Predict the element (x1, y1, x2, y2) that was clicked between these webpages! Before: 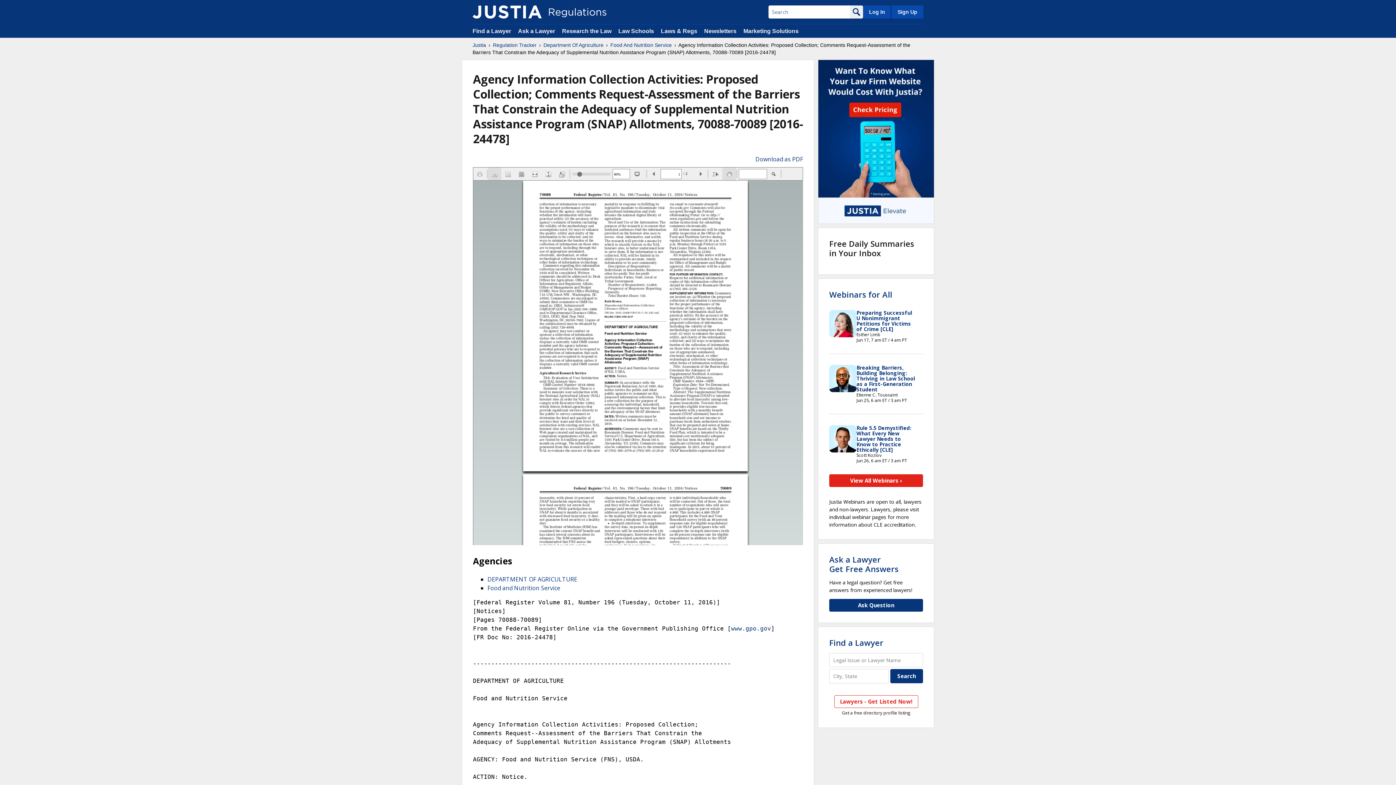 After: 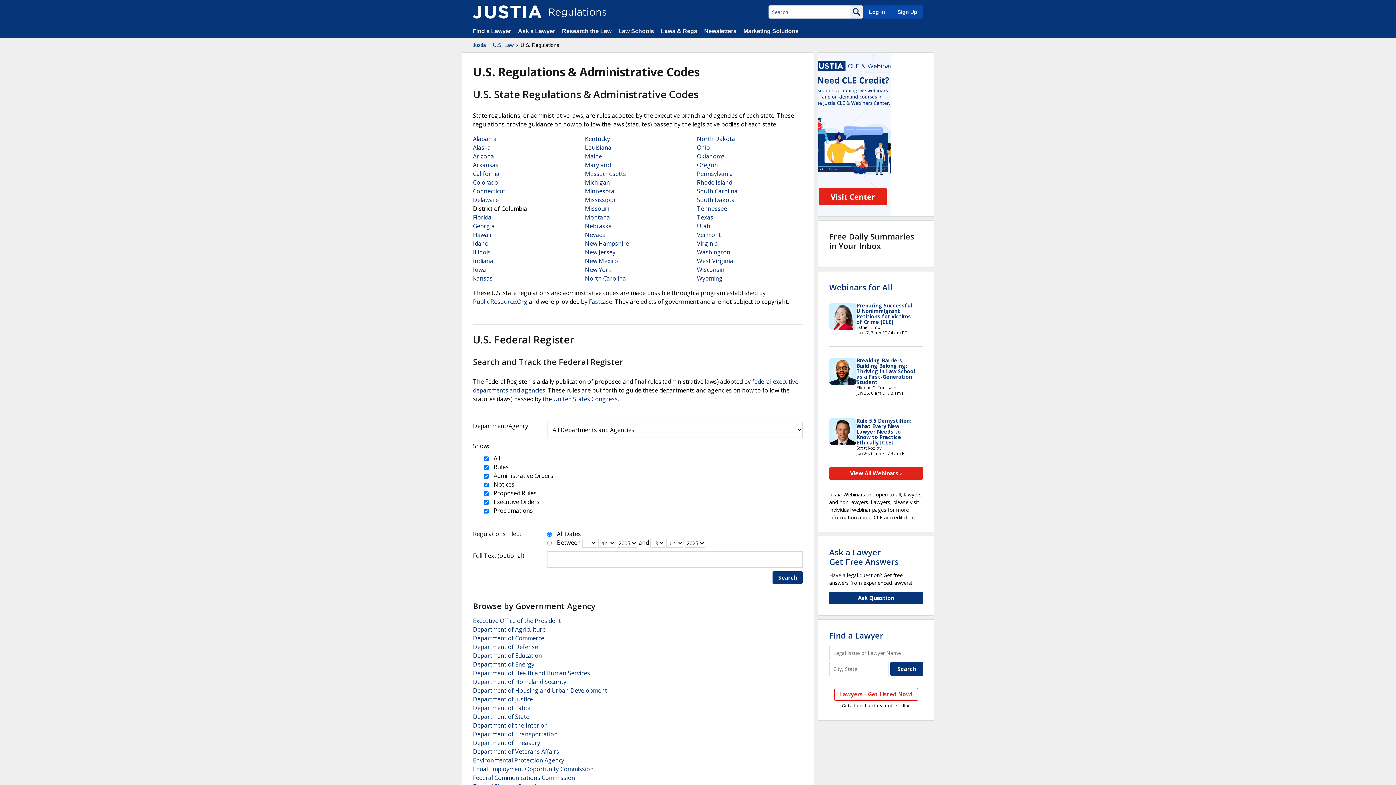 Action: bbox: (472, 5, 541, 18)